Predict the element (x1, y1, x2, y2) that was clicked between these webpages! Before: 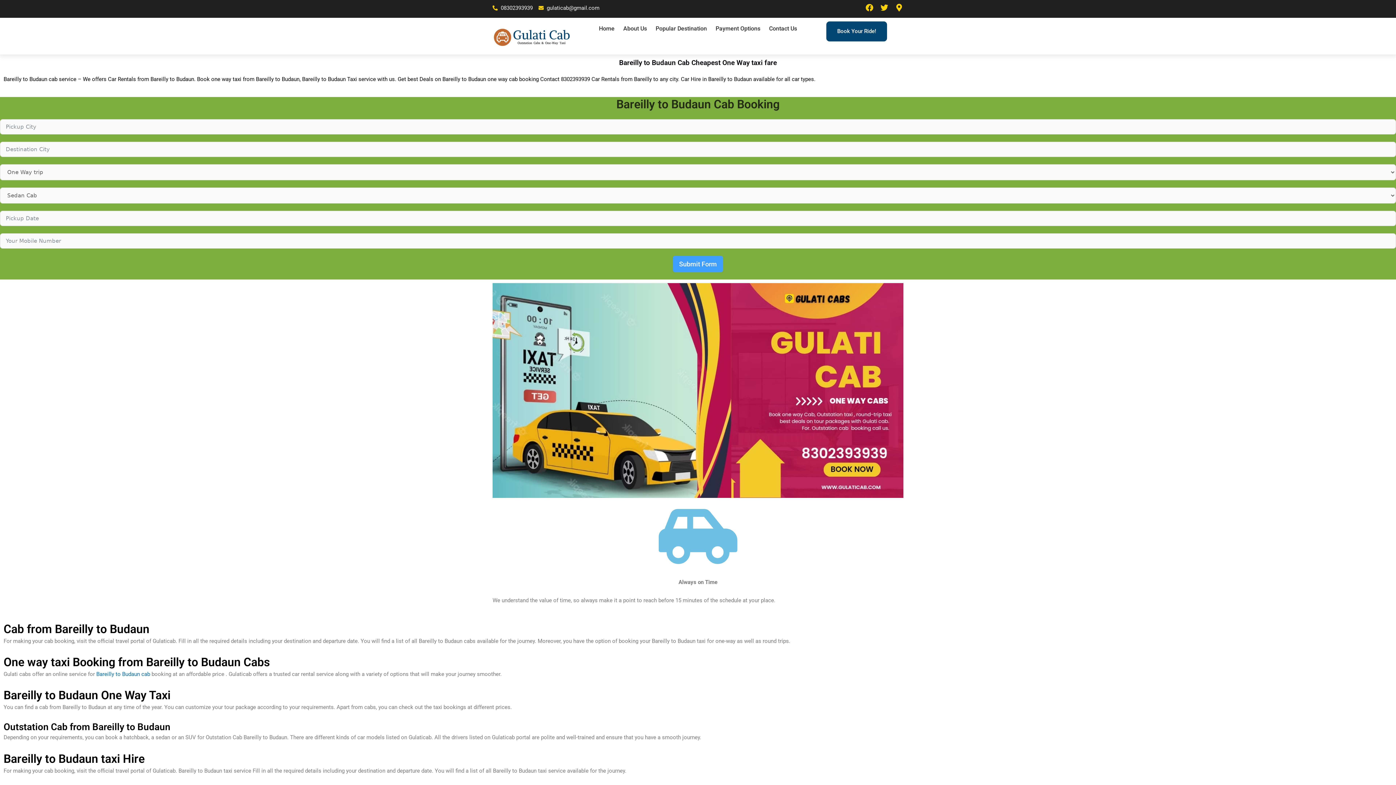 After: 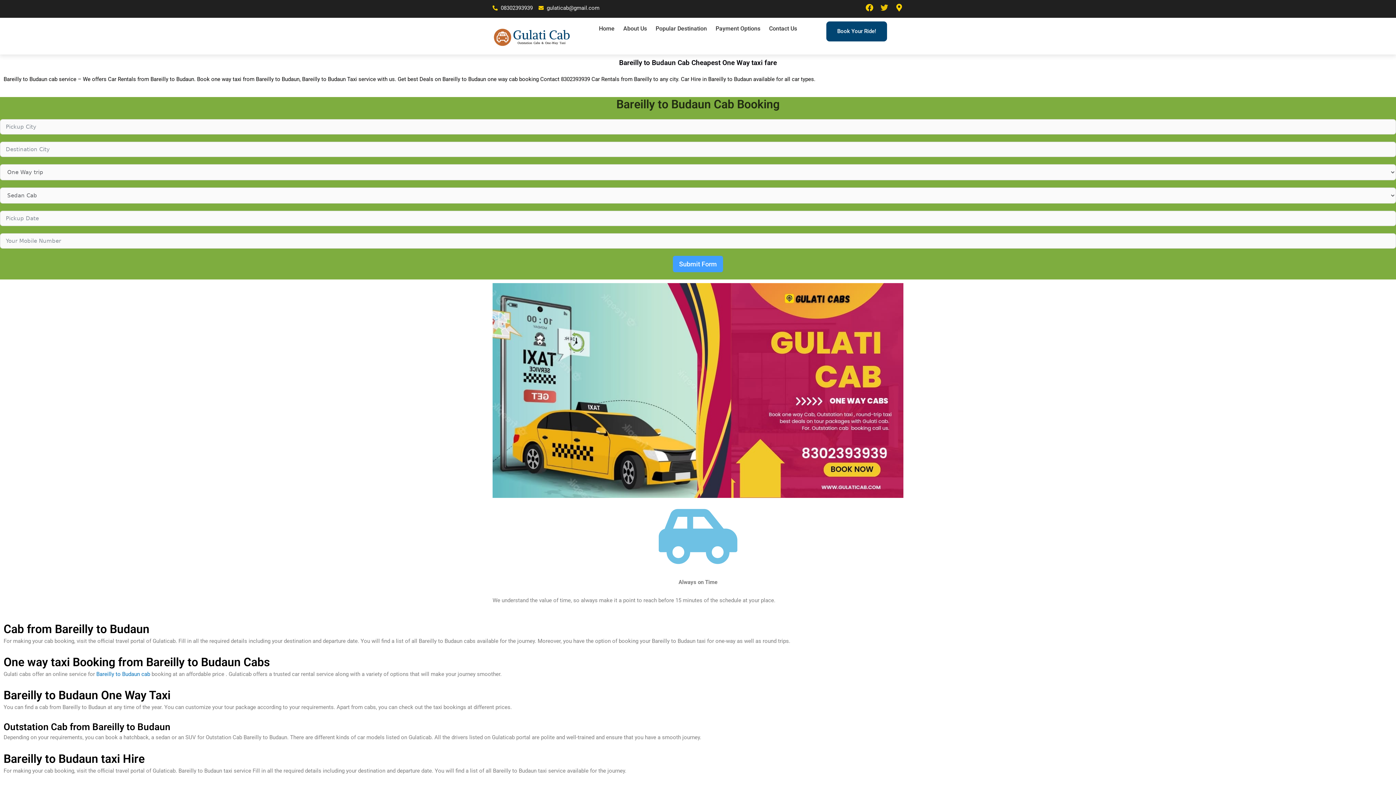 Action: bbox: (880, 3, 888, 12) label: Twitter